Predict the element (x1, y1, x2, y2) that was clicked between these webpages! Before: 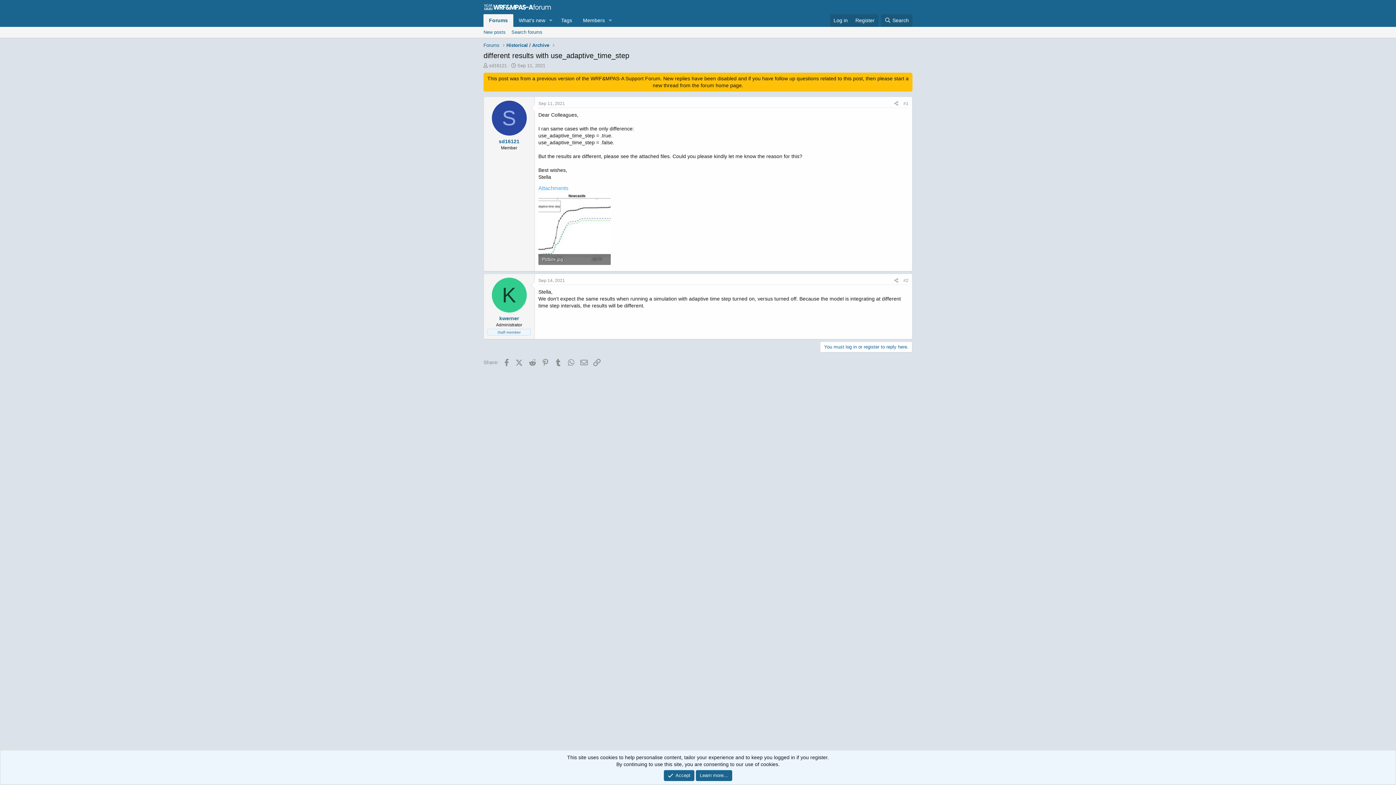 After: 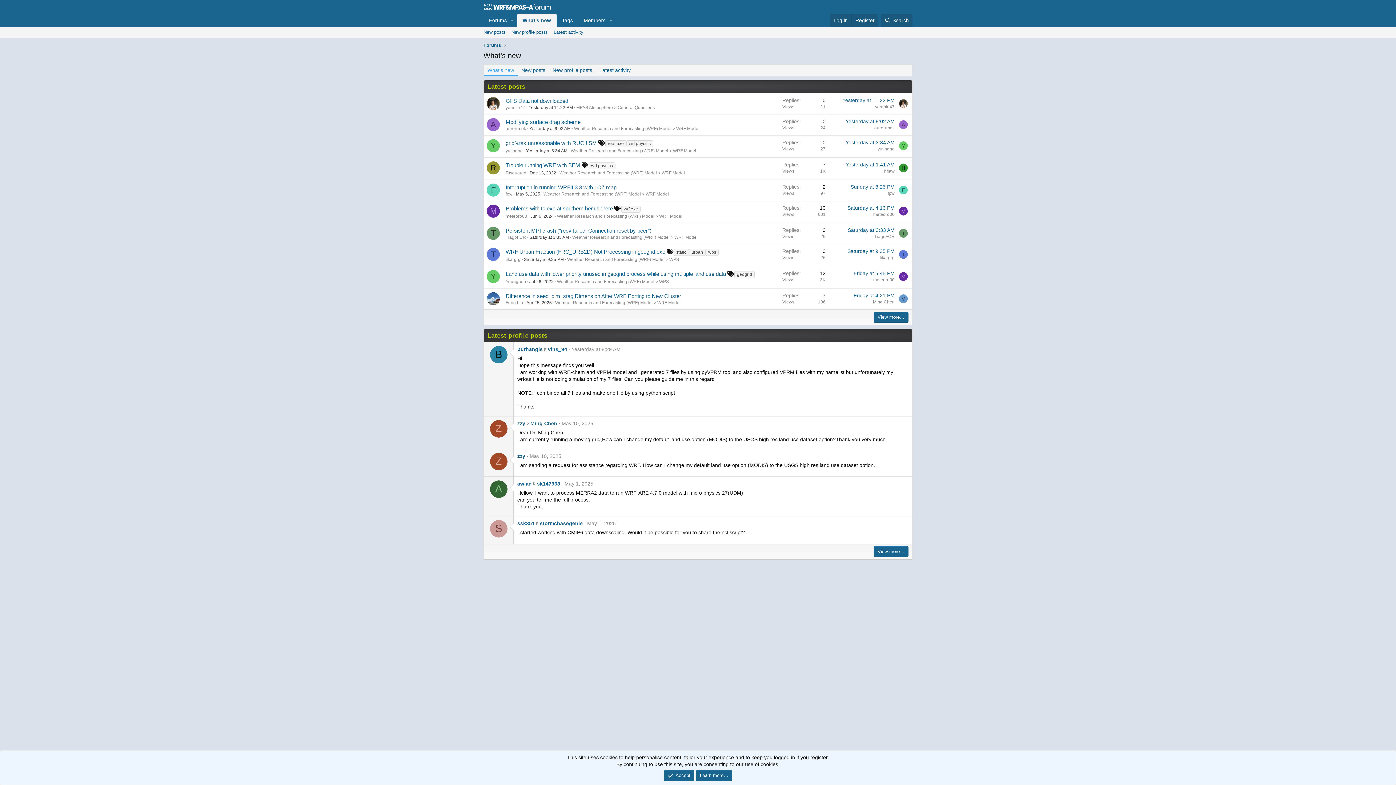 Action: label: What's new bbox: (513, 14, 546, 26)